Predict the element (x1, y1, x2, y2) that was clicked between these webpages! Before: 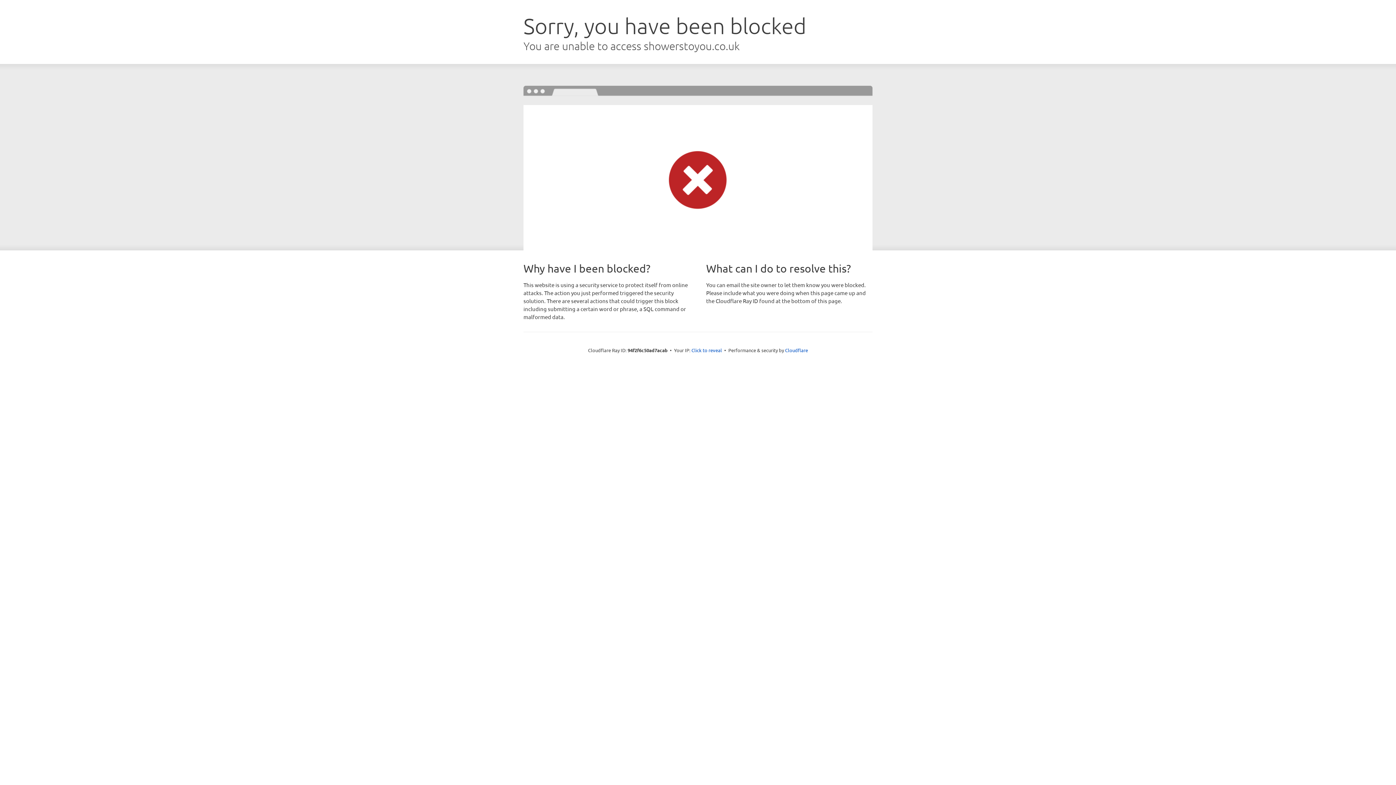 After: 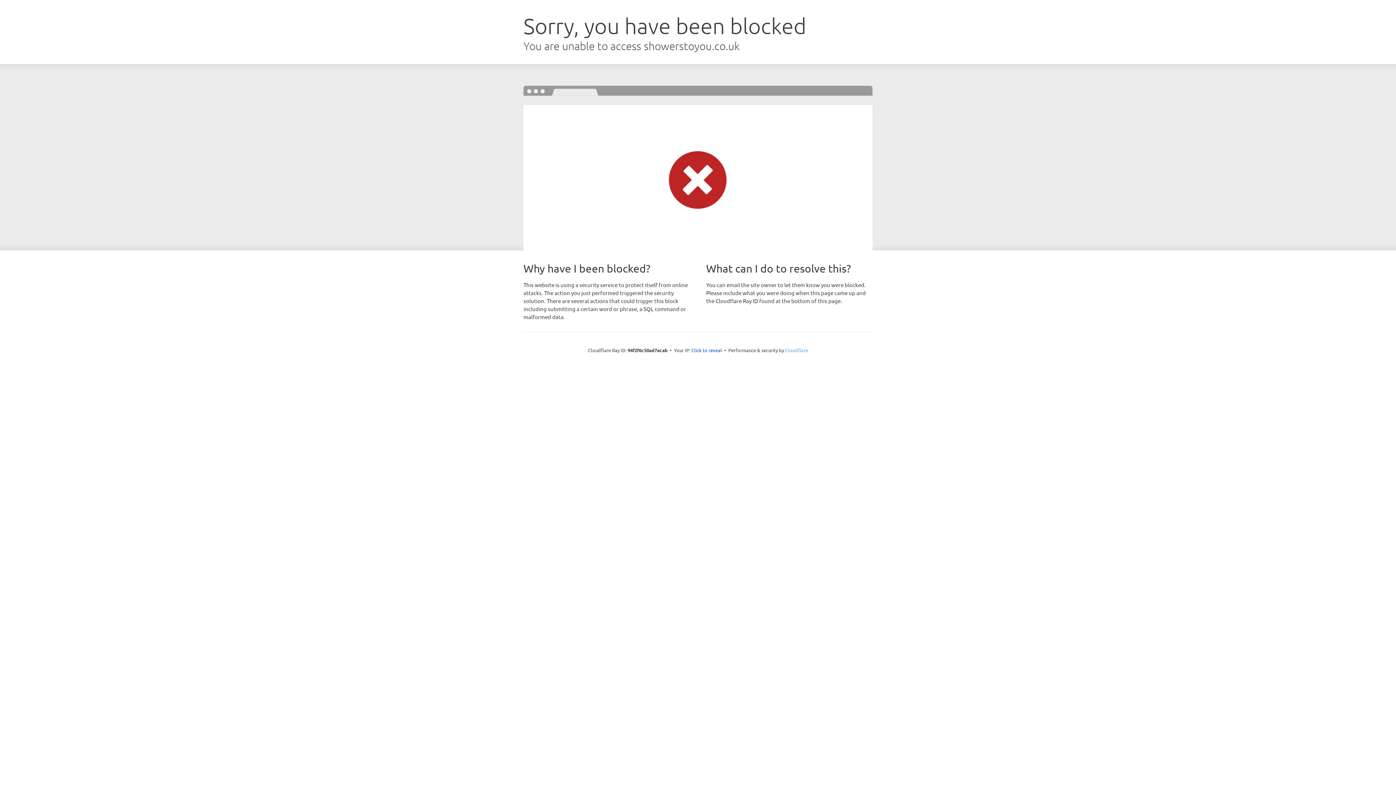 Action: bbox: (785, 347, 808, 353) label: Cloudflare